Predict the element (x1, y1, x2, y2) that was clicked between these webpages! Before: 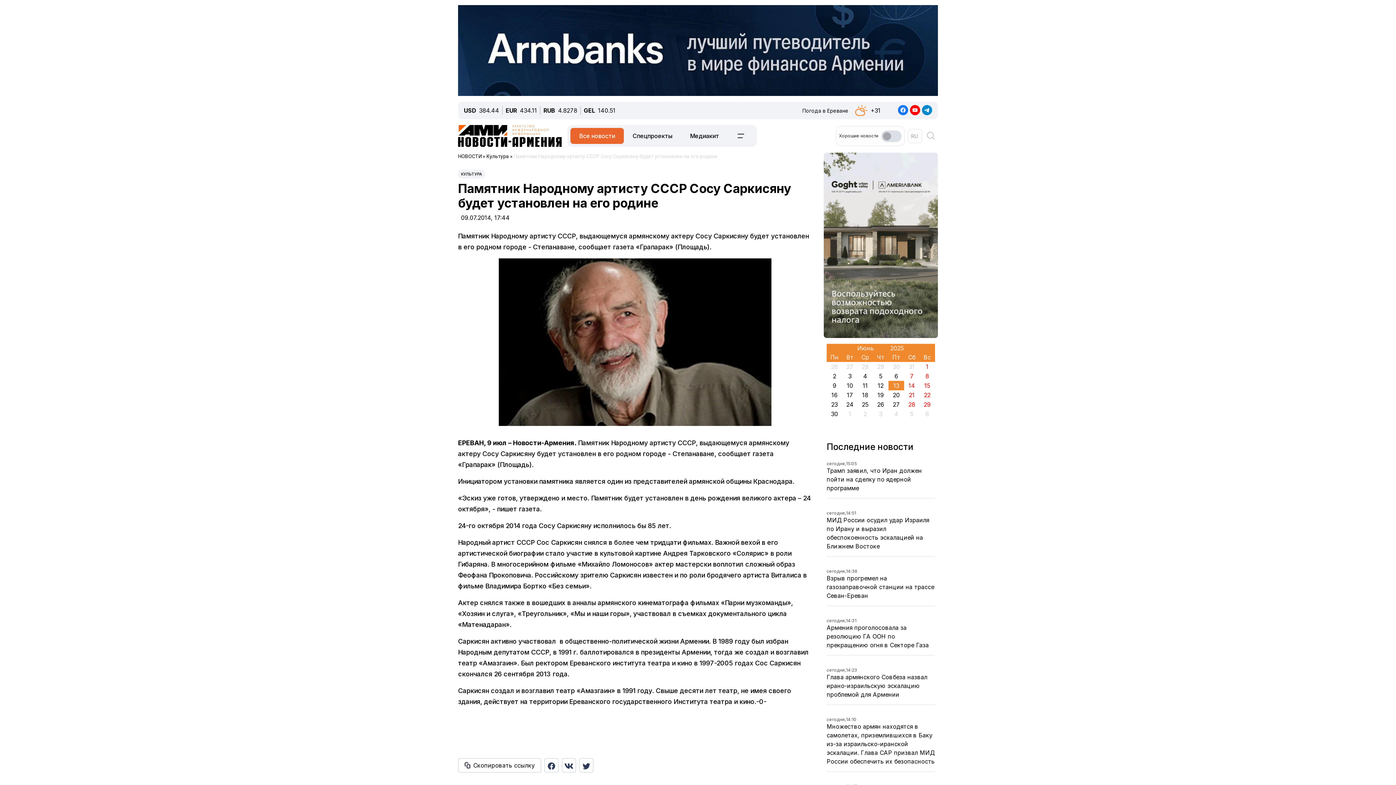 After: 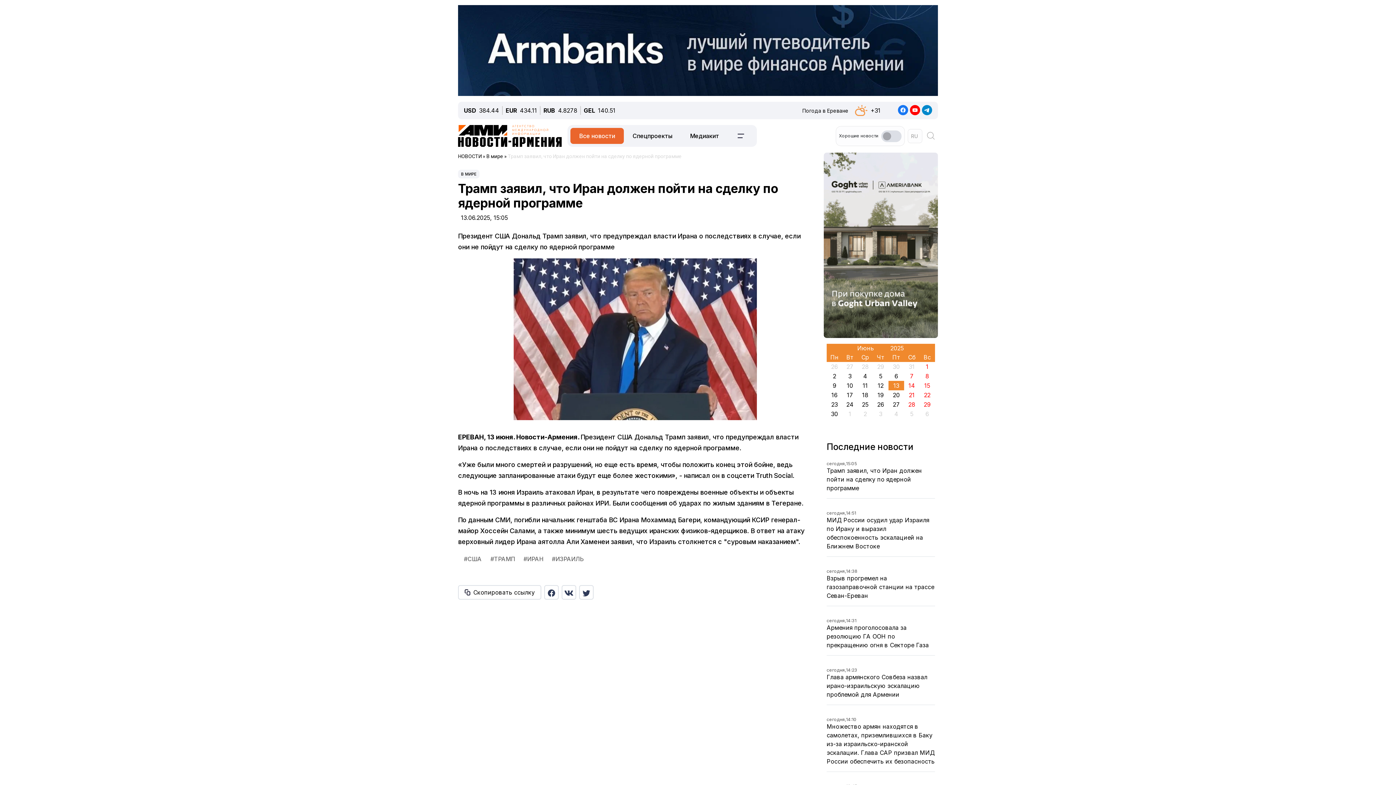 Action: label: сегодня,
15:05
Трамп заявил, что Иран должен пойти на сделку по ядерной программе bbox: (826, 370, 935, 393)